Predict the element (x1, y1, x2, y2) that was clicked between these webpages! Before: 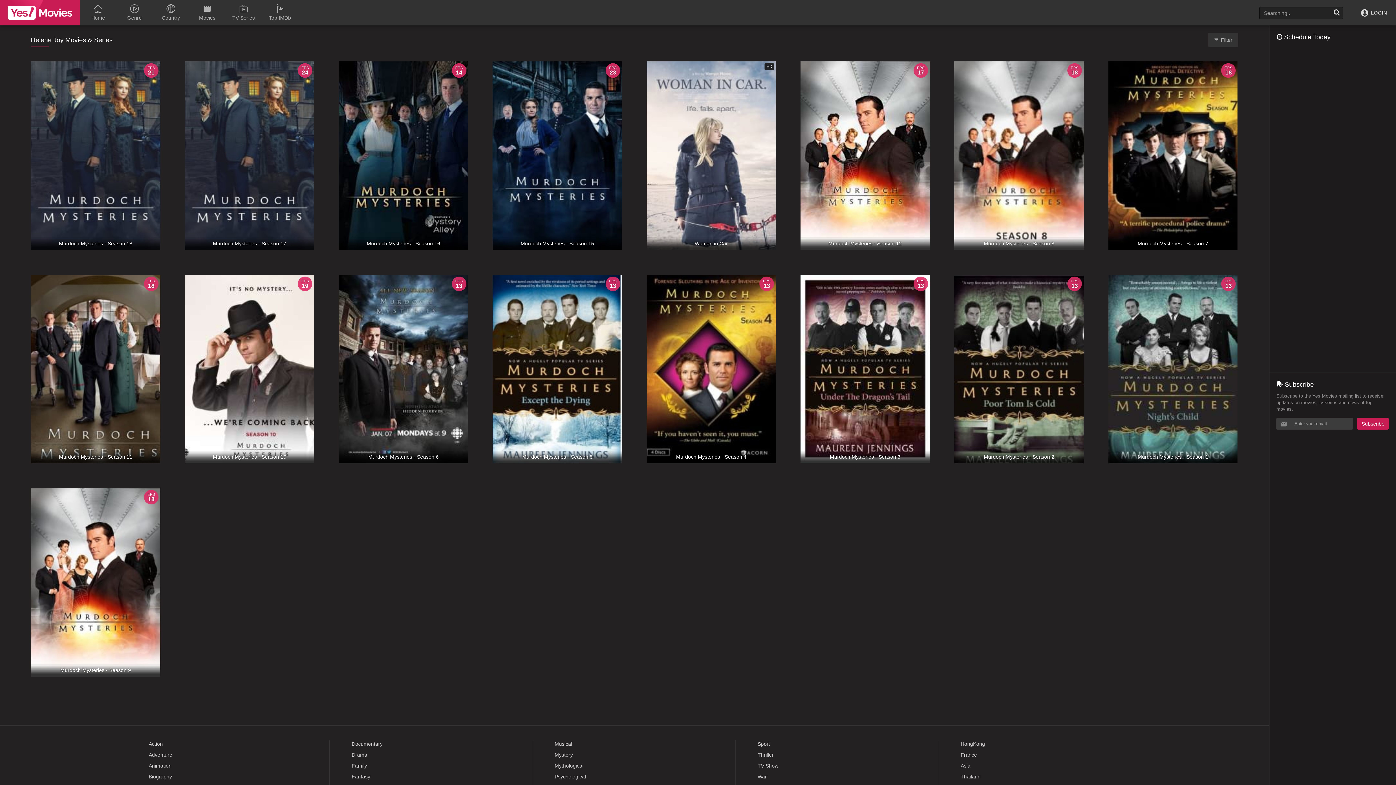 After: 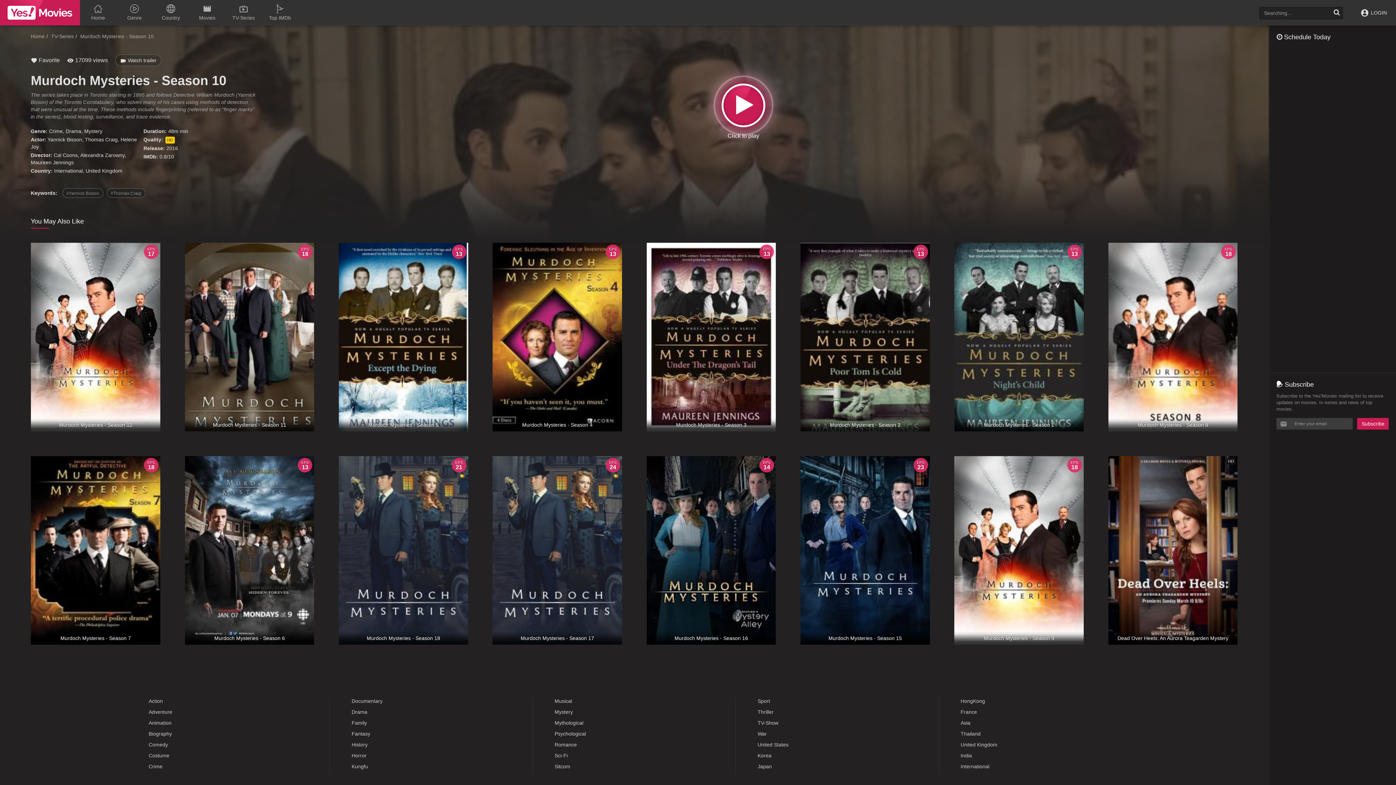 Action: label: EPS
19
Murdoch Mysteries - Season 10 bbox: (185, 274, 314, 463)